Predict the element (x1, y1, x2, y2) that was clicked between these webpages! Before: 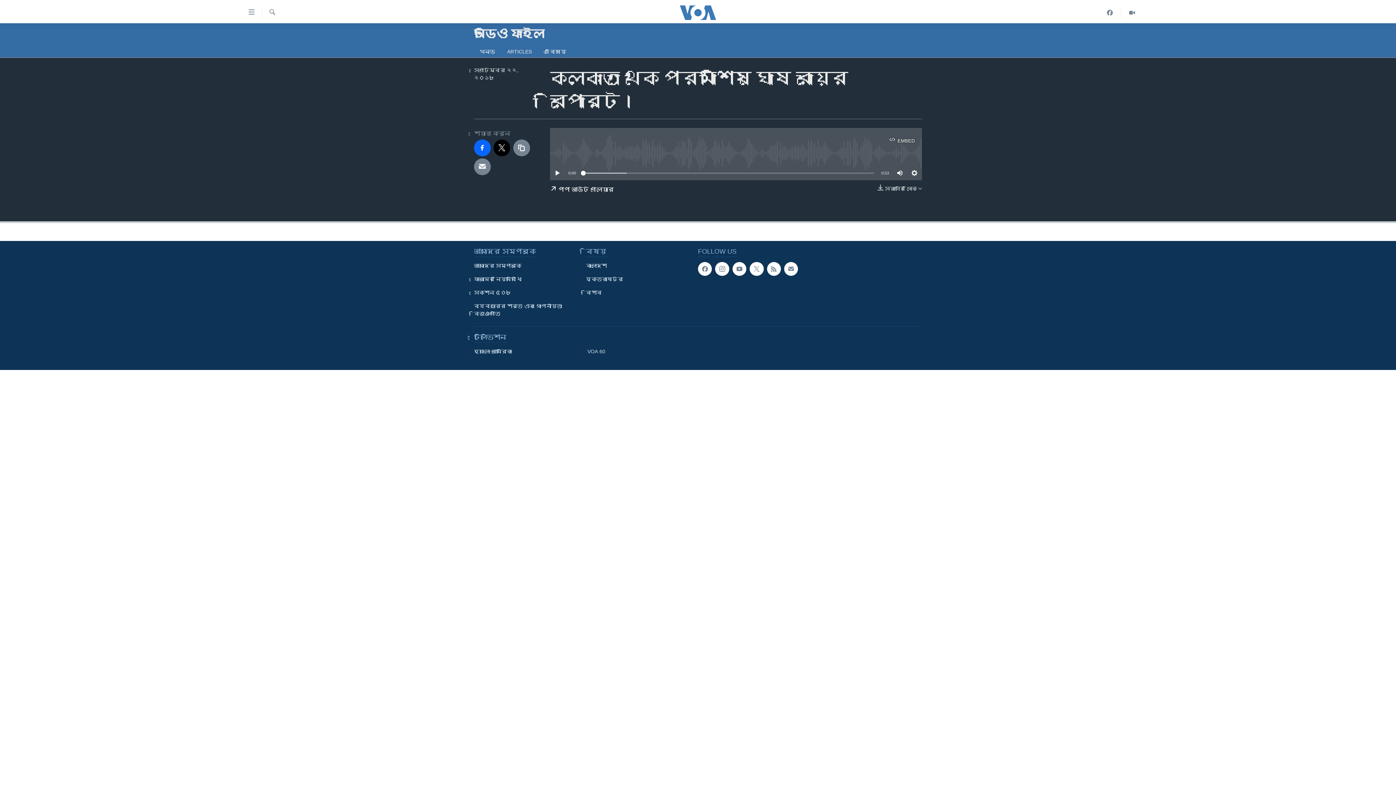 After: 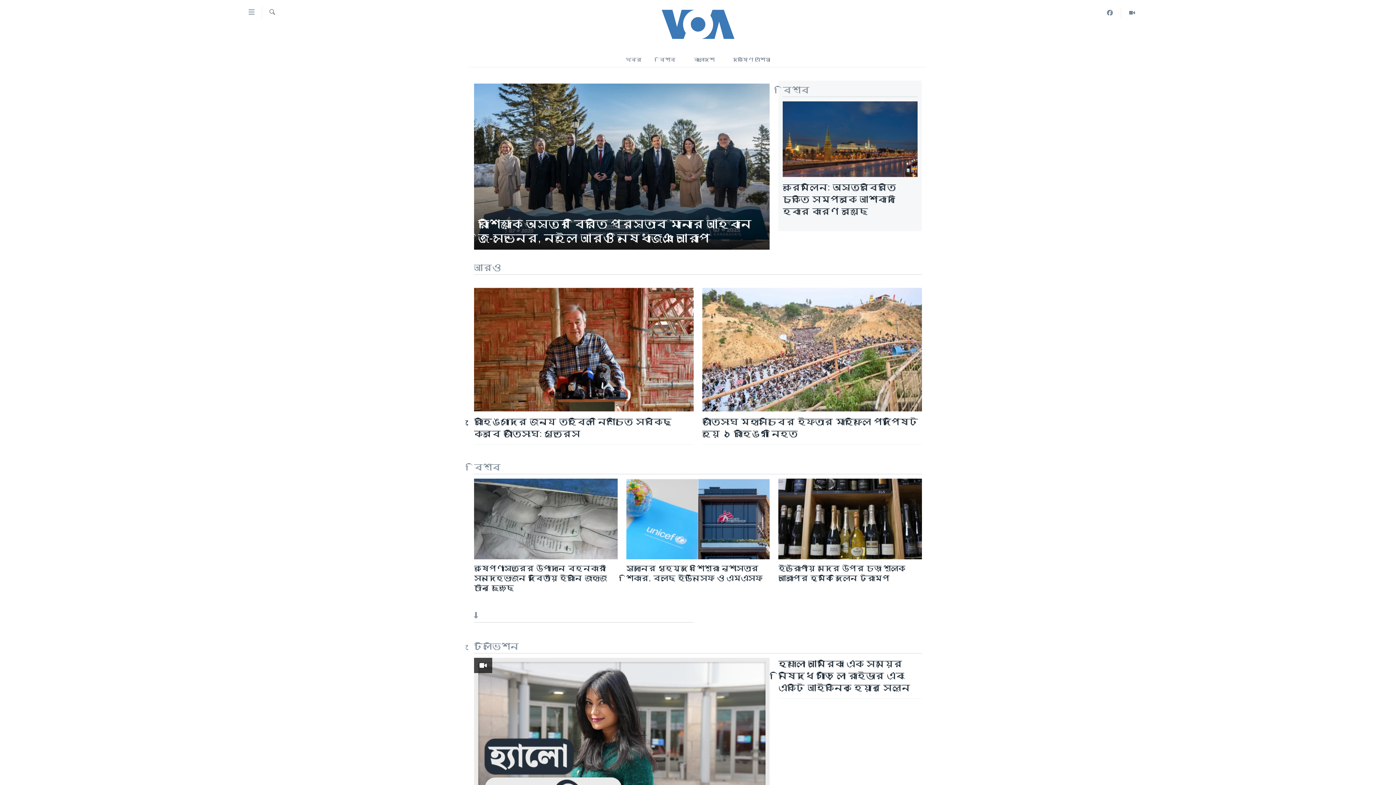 Action: bbox: (537, 45, 572, 57) label: এ বিষয়ে